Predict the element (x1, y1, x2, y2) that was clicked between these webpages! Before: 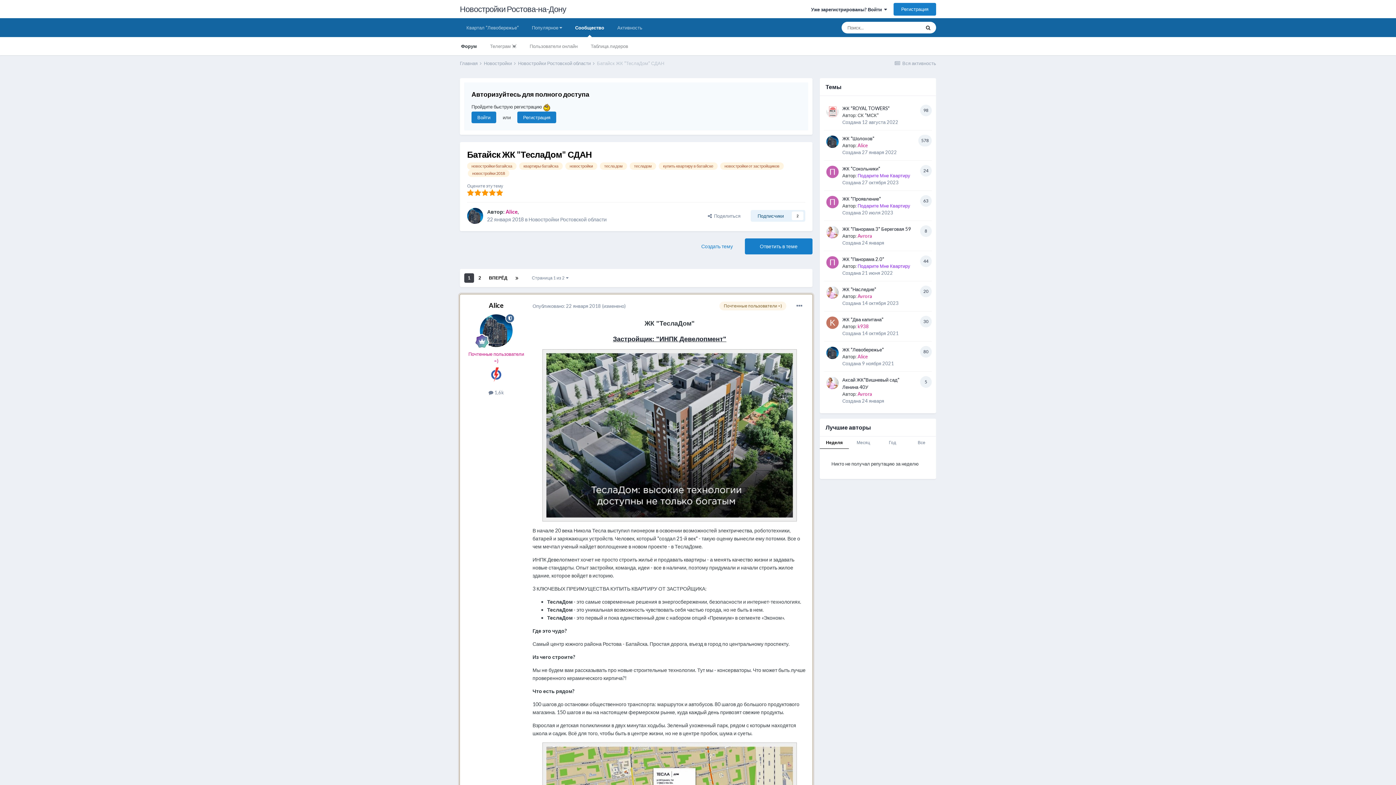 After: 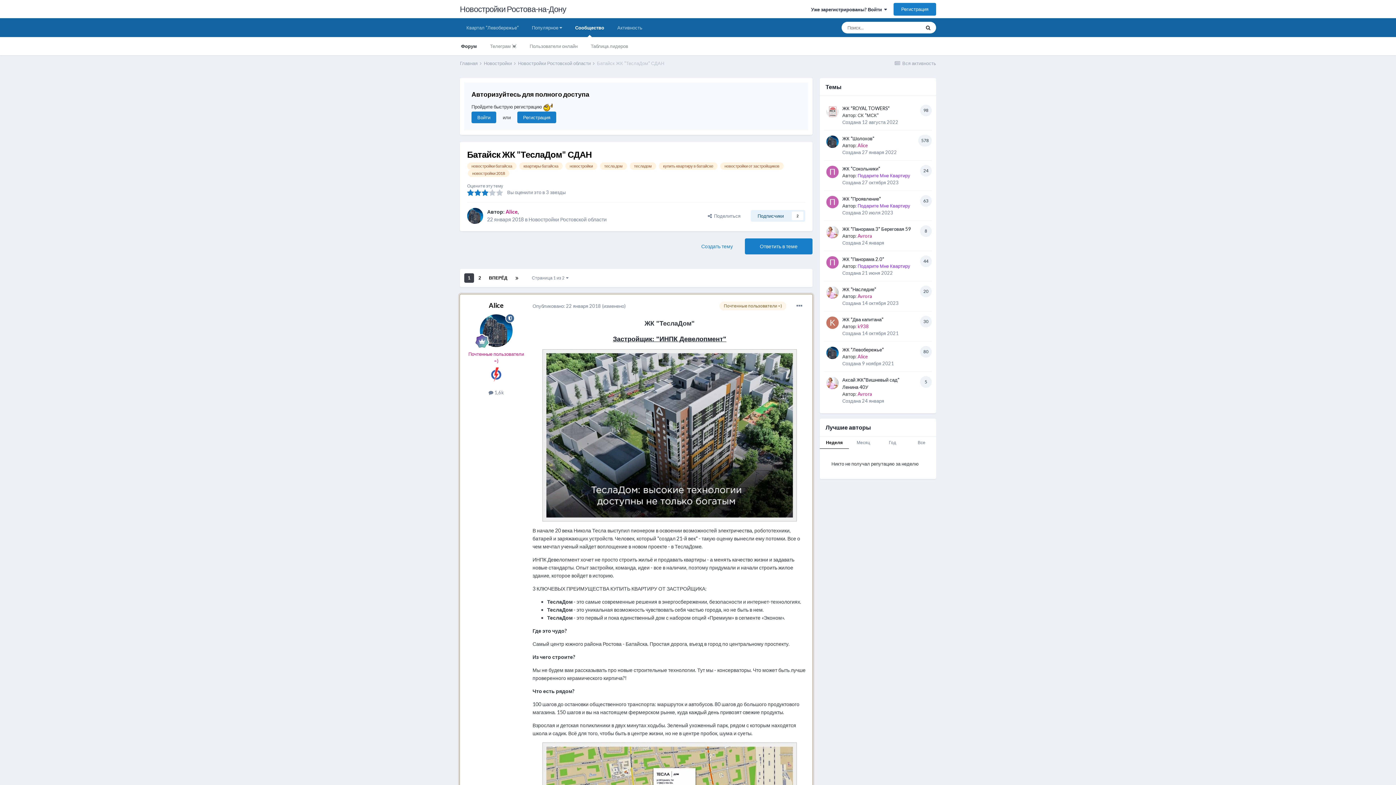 Action: bbox: (481, 188, 488, 197)